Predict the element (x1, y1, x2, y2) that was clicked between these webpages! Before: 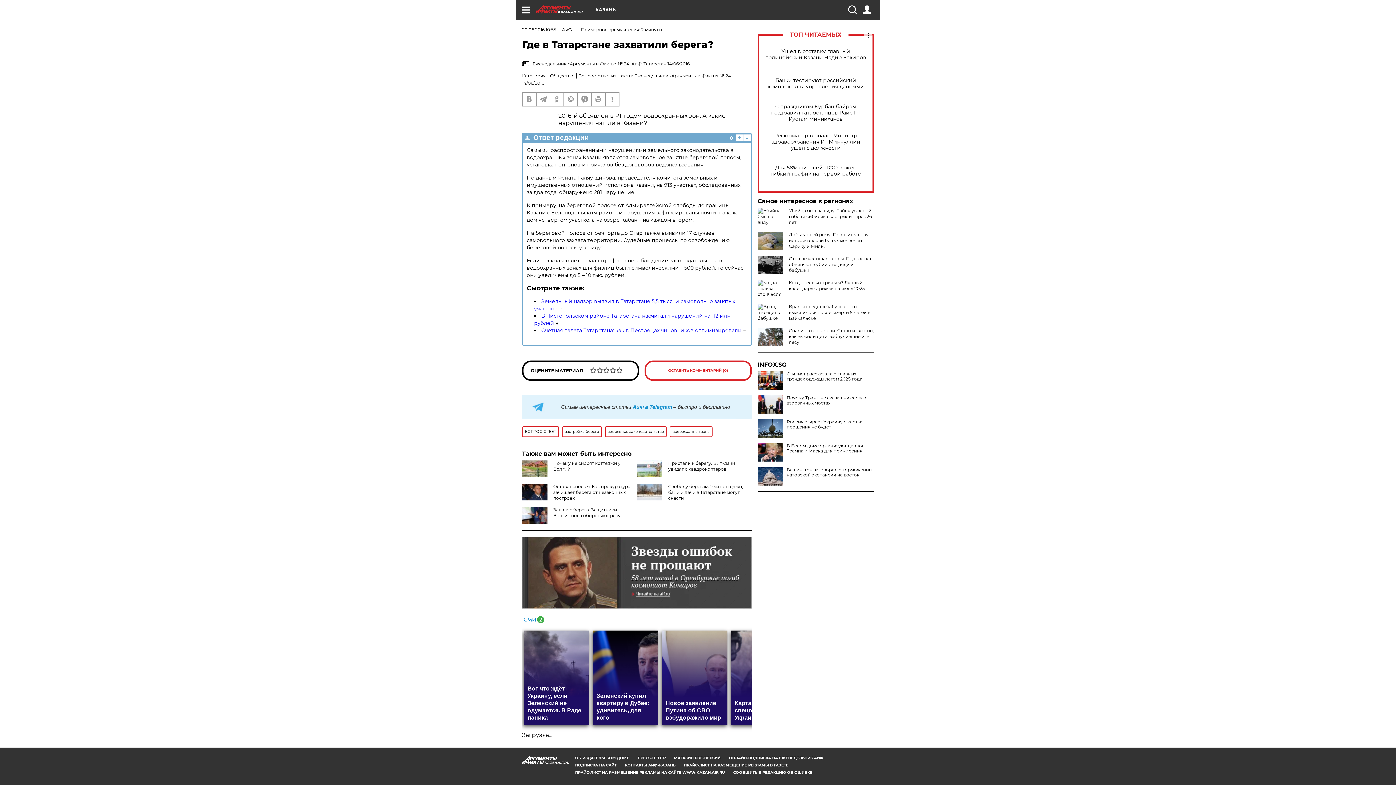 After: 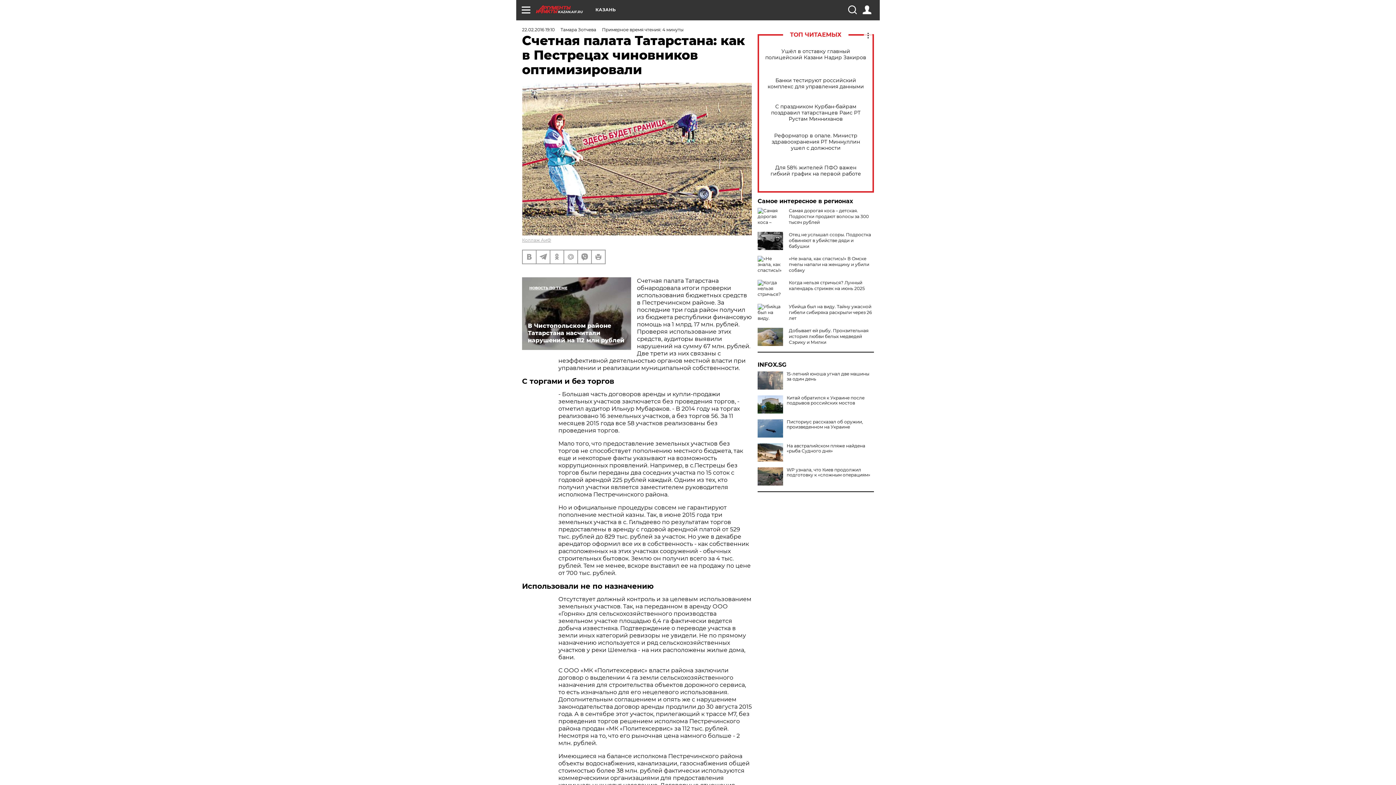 Action: label: Счетная палата Татарстана: как в Пестрецах чиновников оптимизировали bbox: (541, 327, 741, 333)